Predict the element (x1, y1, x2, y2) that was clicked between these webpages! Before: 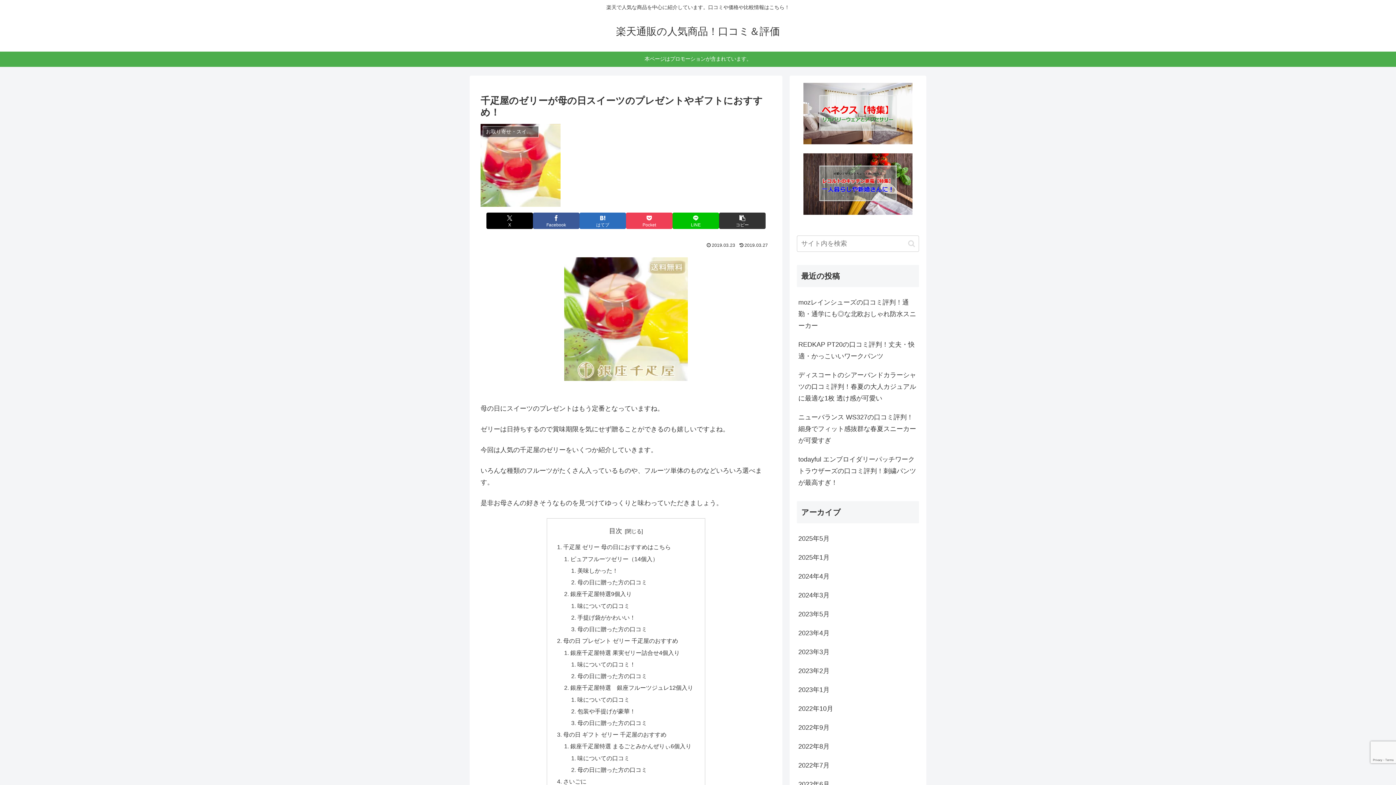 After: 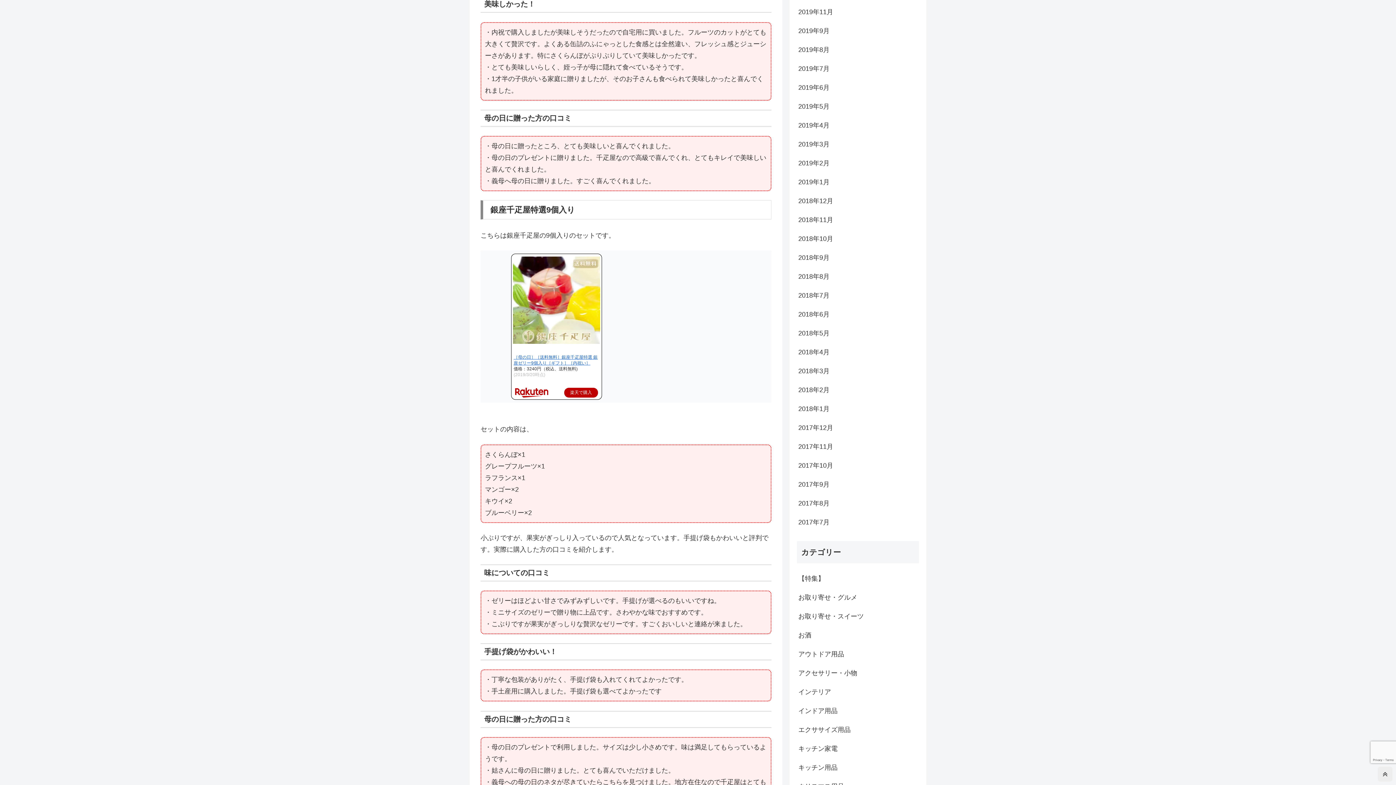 Action: bbox: (577, 567, 618, 574) label: 美味しかった！